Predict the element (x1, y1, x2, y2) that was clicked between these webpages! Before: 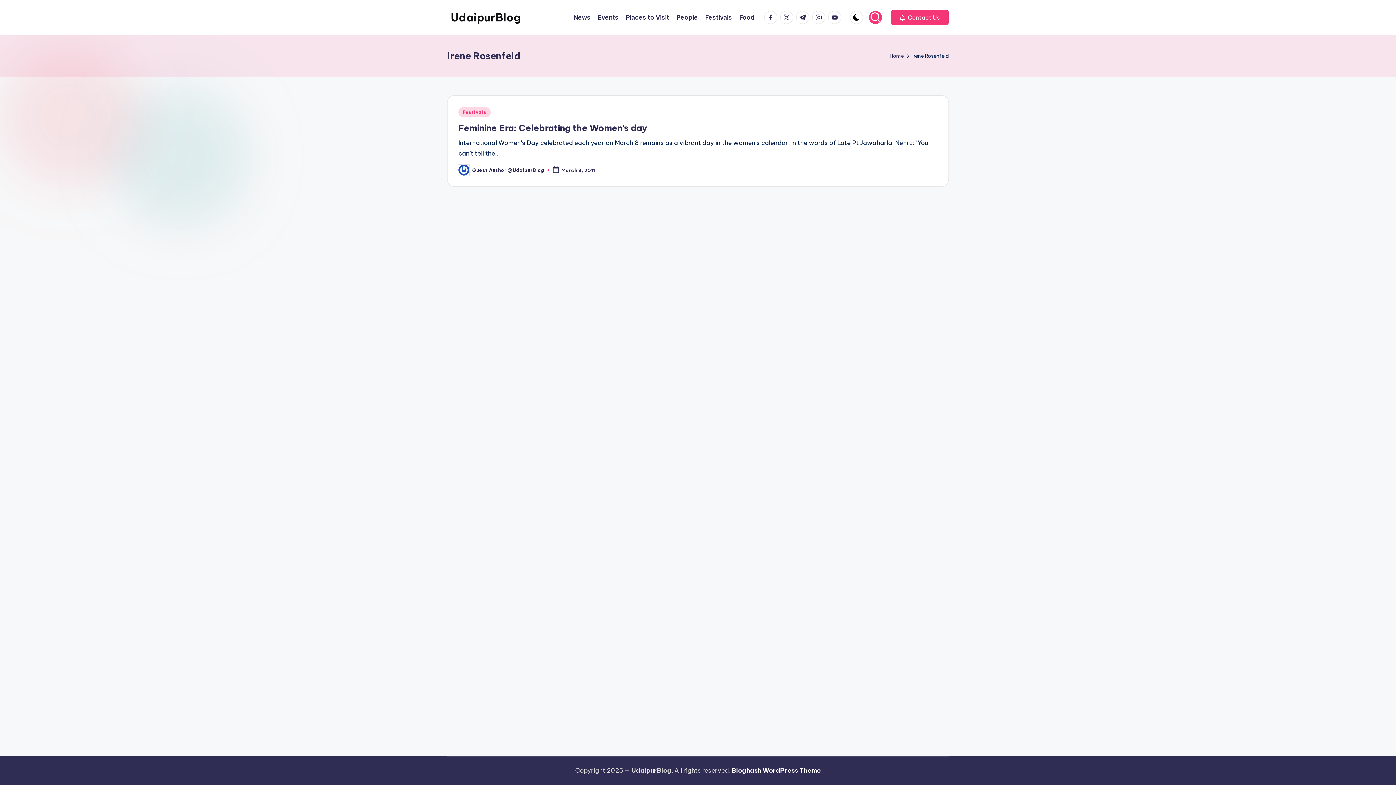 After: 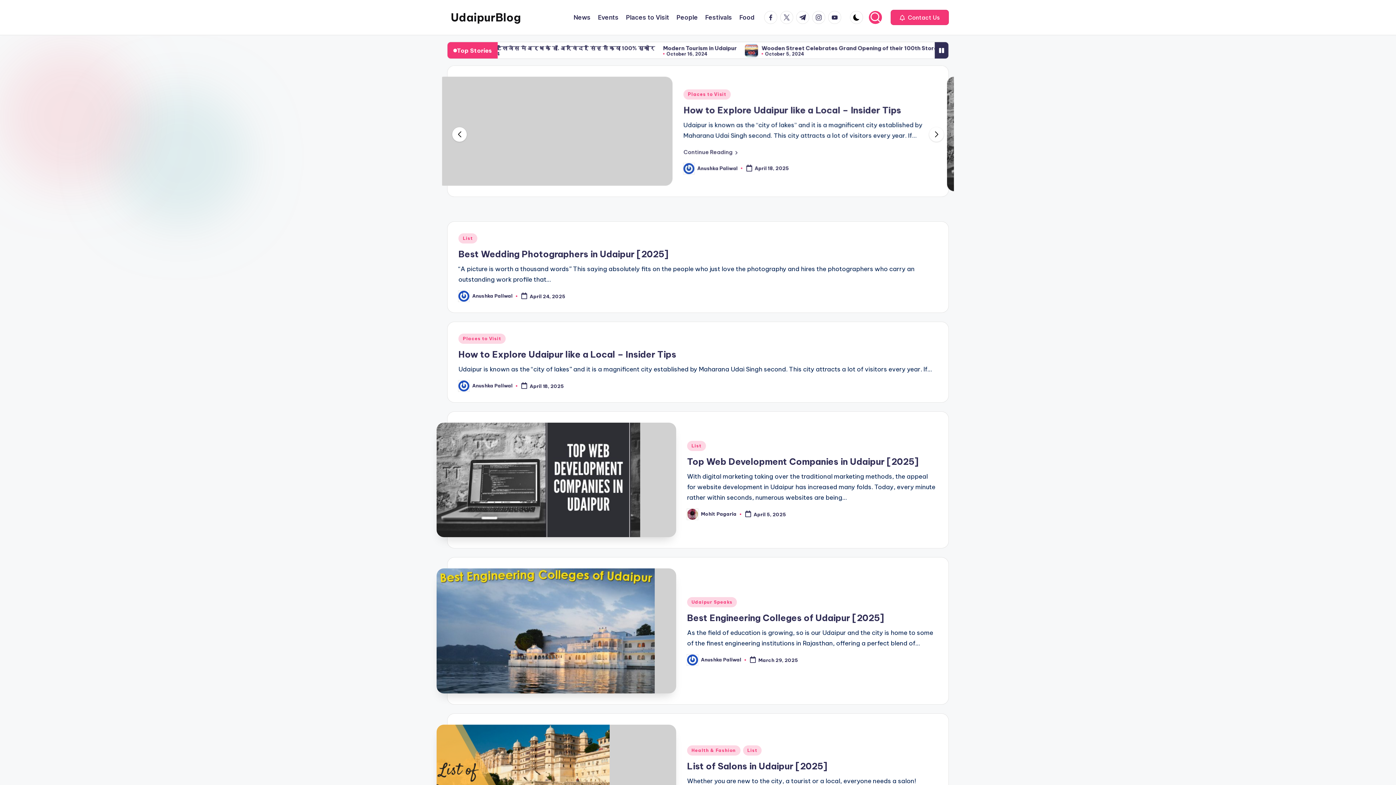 Action: bbox: (450, 9, 521, 25) label: UdaipurBlog